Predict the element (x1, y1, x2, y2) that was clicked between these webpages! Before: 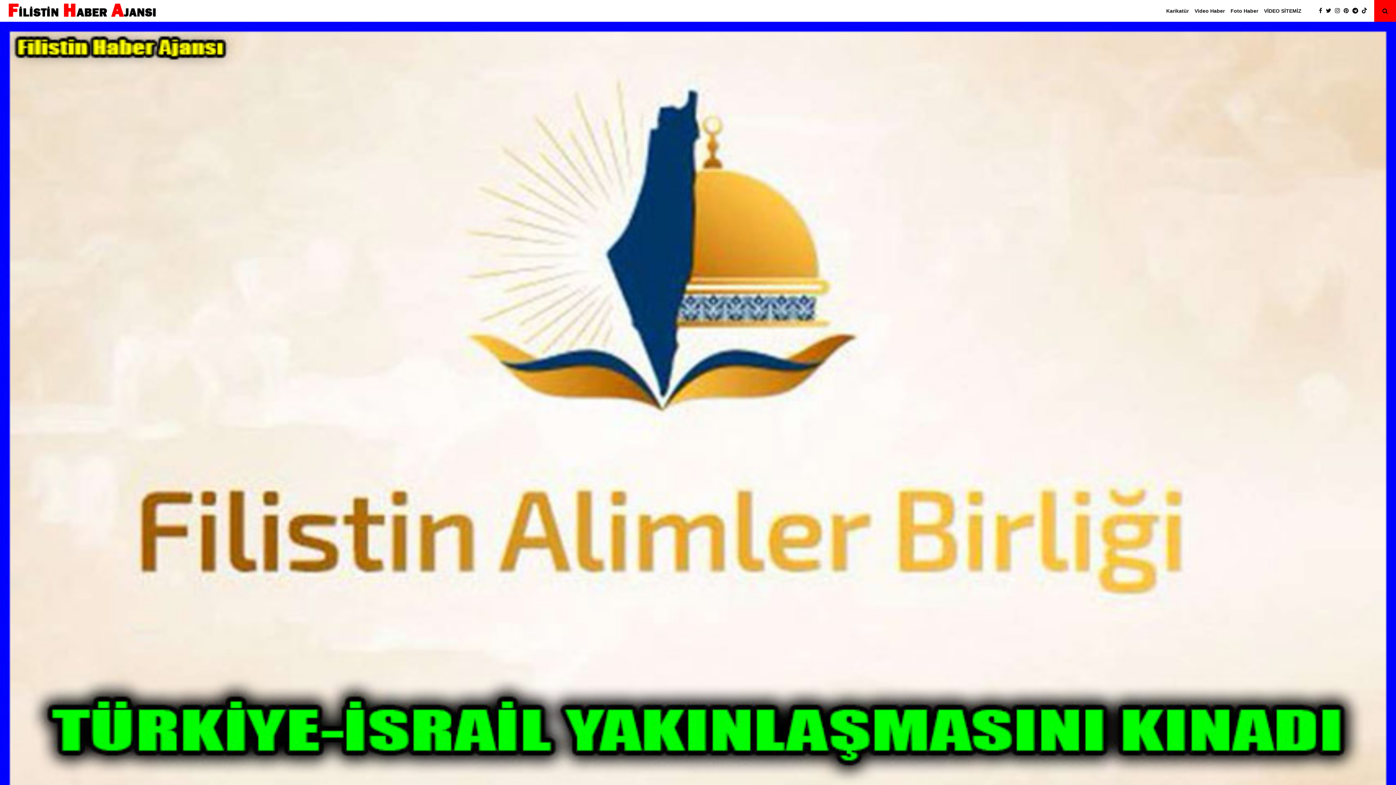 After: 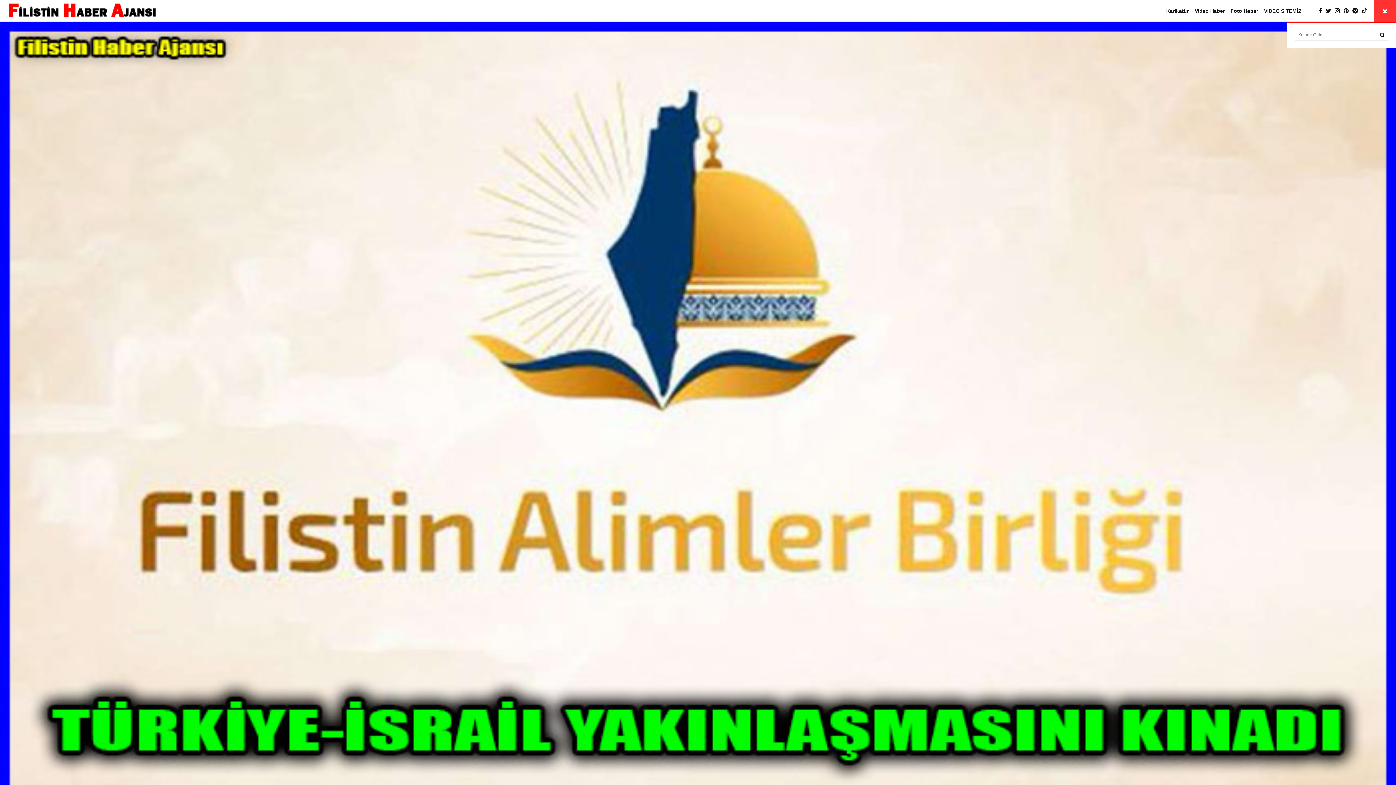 Action: bbox: (1374, 0, 1396, 21)